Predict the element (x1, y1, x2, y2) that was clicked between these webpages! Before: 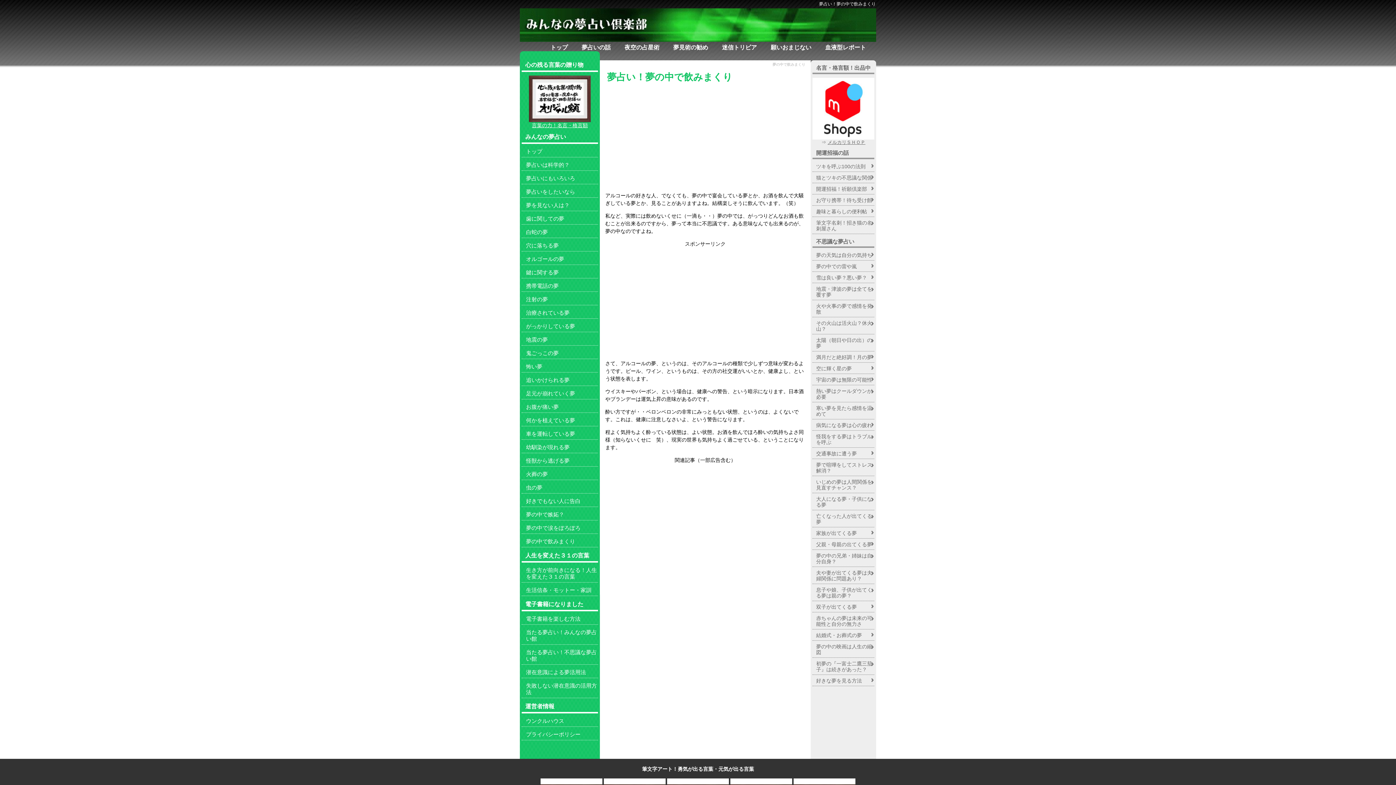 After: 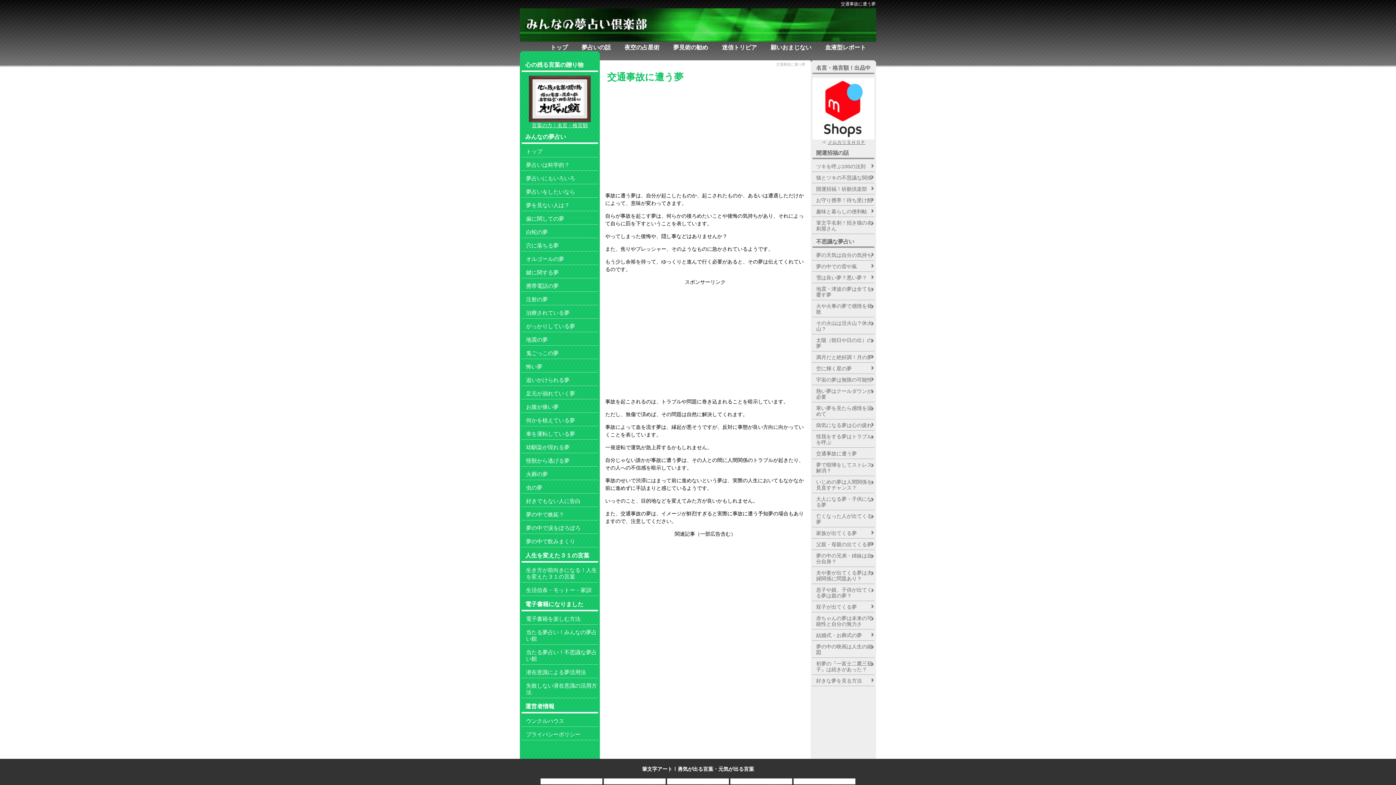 Action: label: 交通事故に遭う夢 bbox: (816, 450, 874, 456)